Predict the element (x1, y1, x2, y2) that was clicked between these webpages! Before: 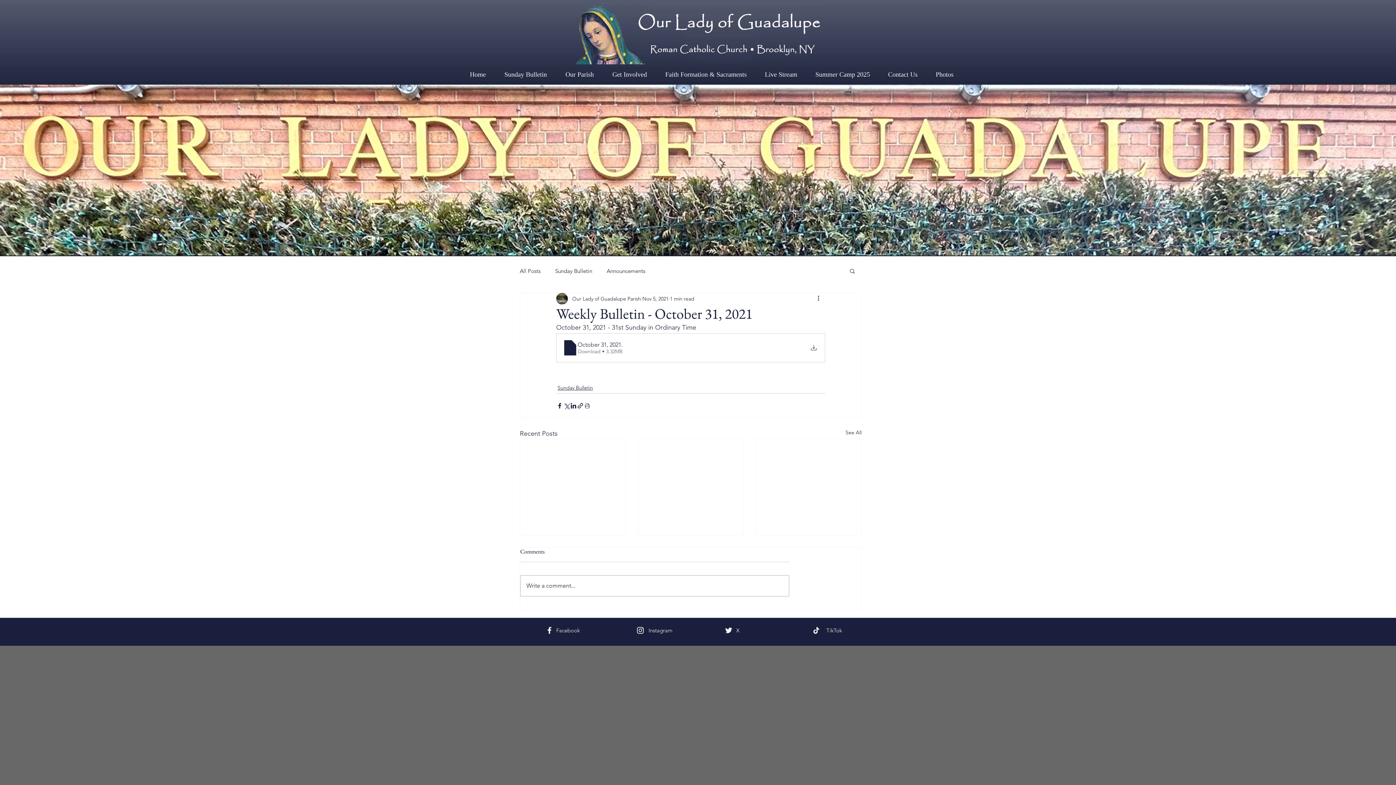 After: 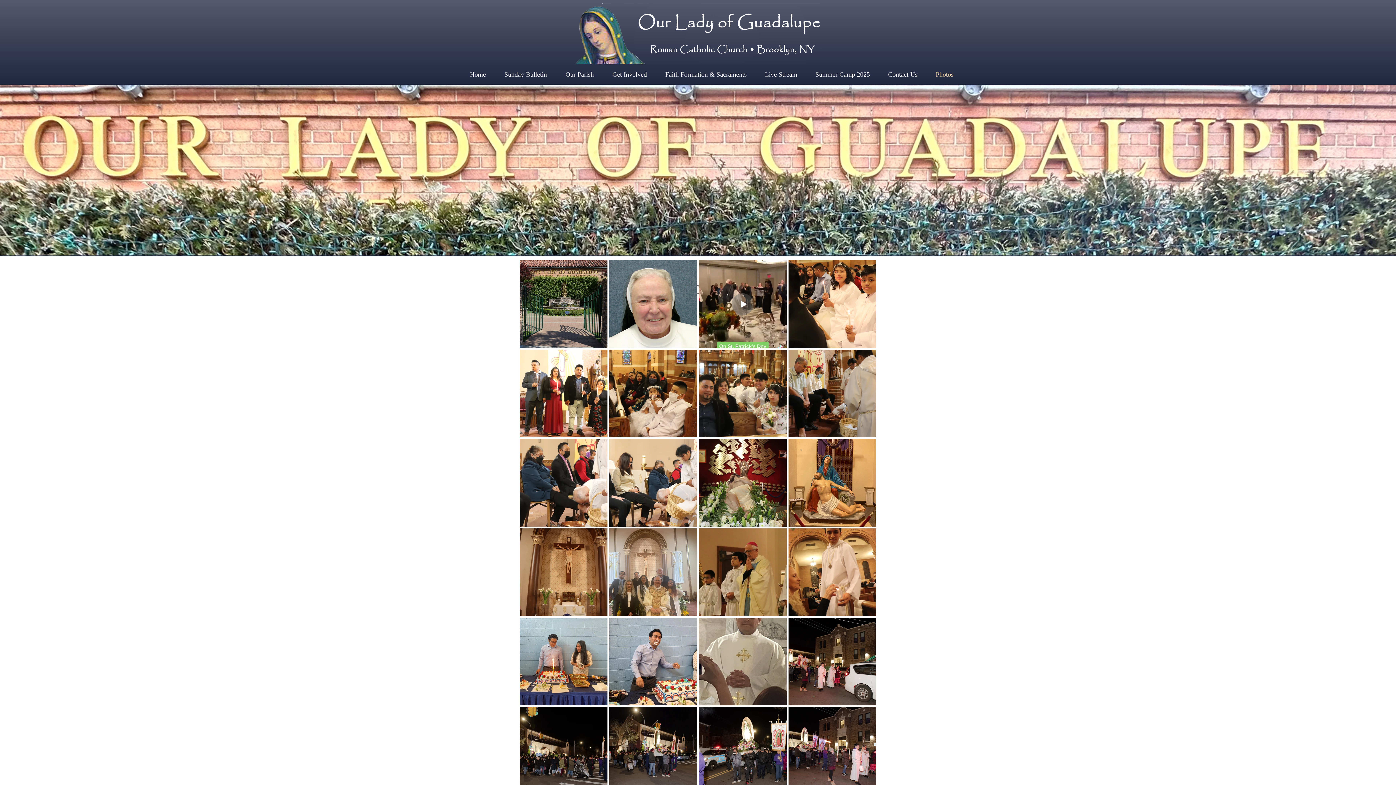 Action: bbox: (926, 64, 962, 84) label: Photos